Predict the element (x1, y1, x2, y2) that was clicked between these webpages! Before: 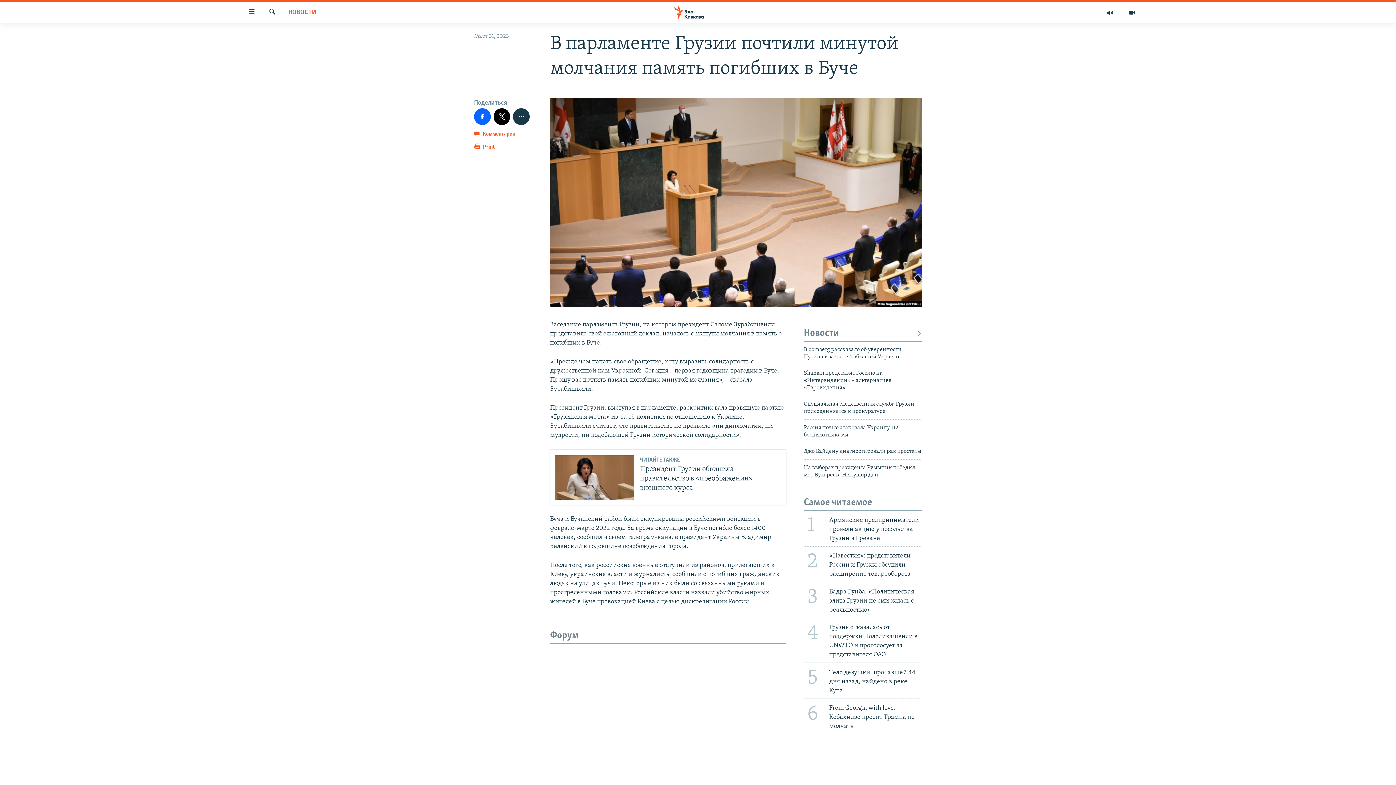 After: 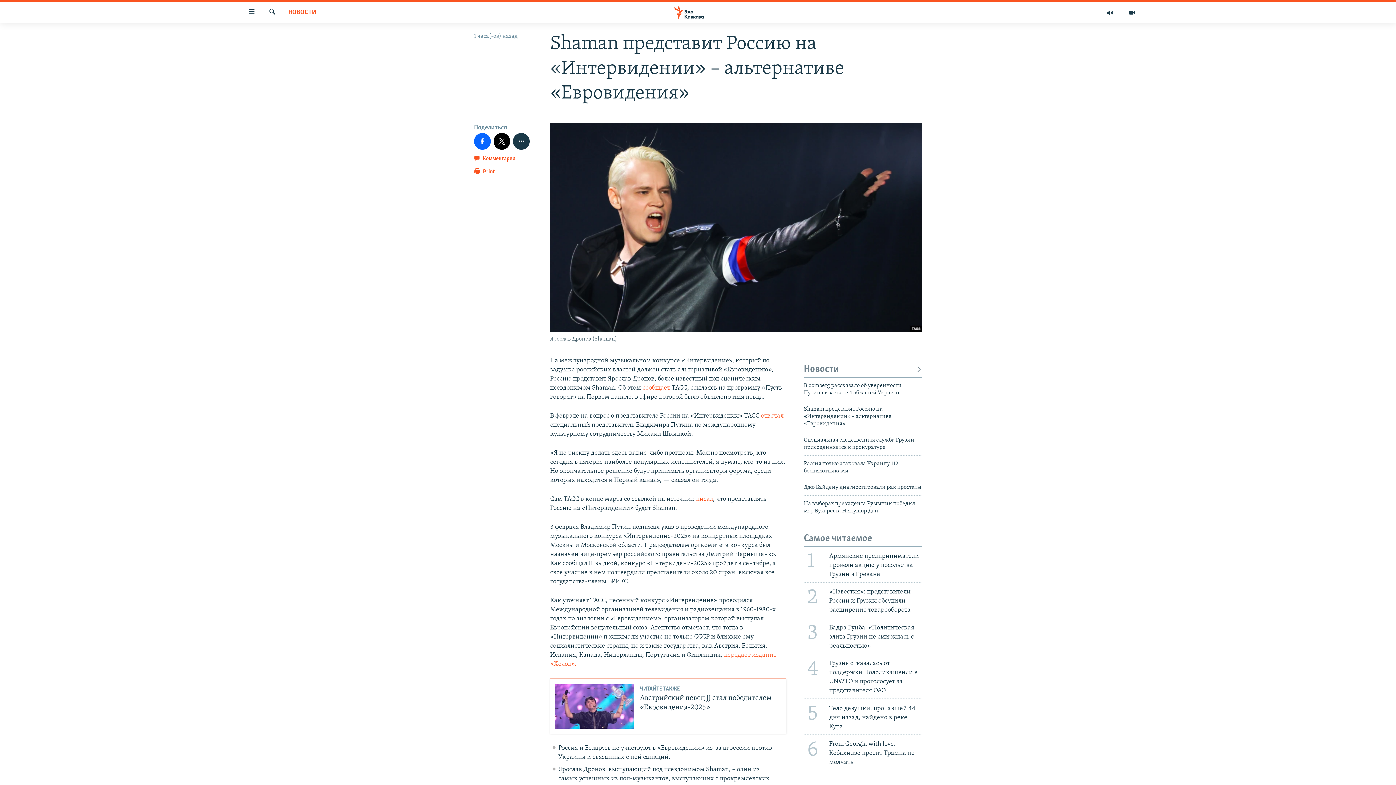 Action: bbox: (804, 369, 922, 395) label: Shaman представит Россию на «Интервидении» – альтернативе «Евровидения»